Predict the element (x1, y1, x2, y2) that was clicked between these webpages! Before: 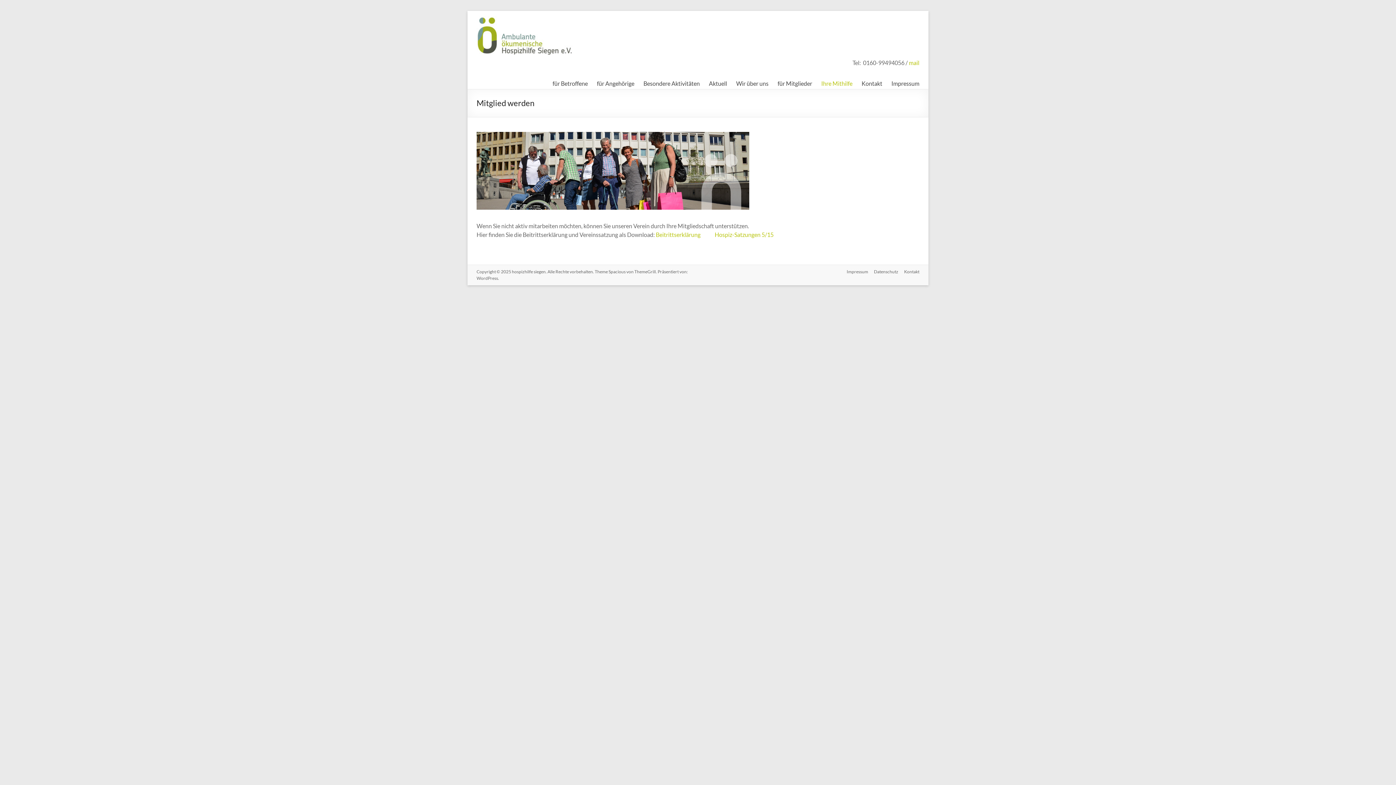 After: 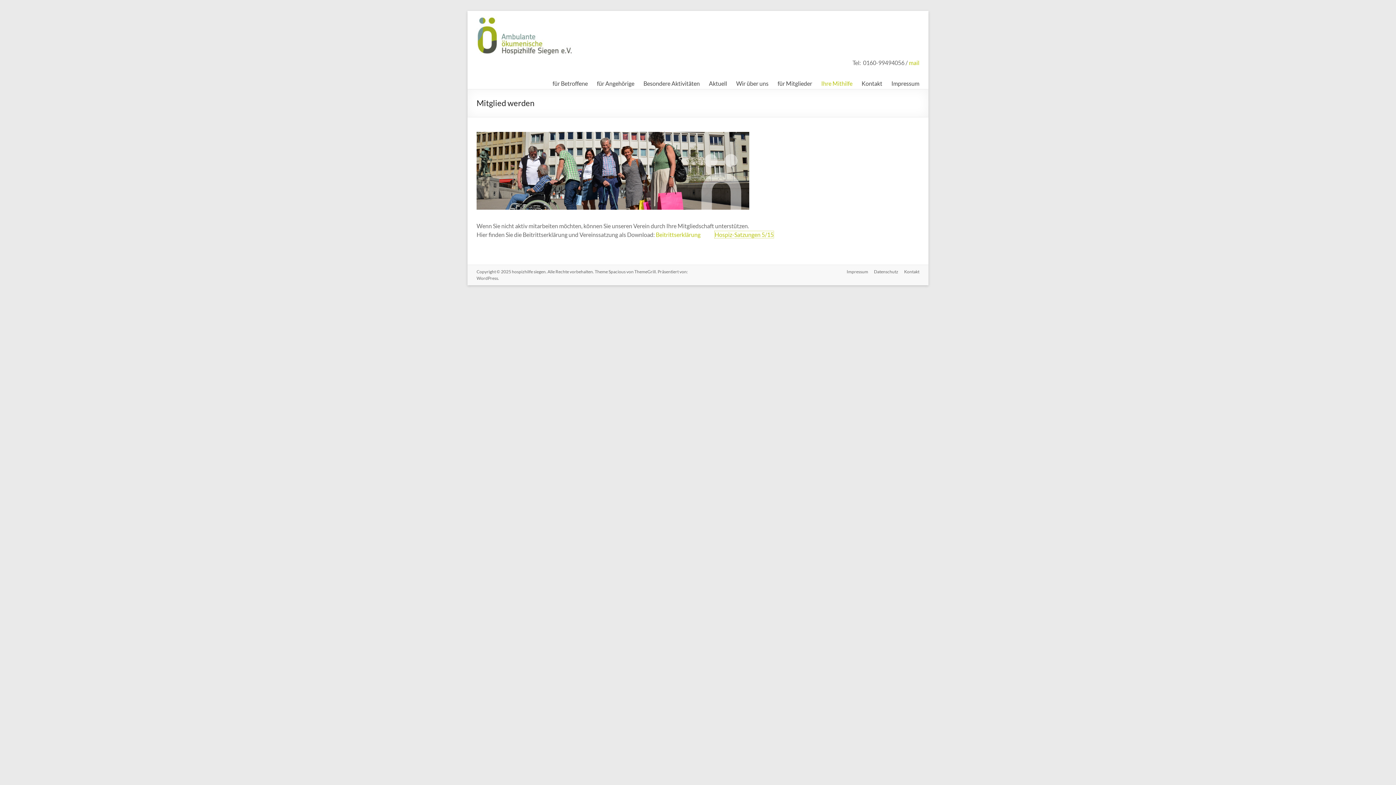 Action: label: Hospiz-Satzungen 5/15 bbox: (714, 231, 773, 238)